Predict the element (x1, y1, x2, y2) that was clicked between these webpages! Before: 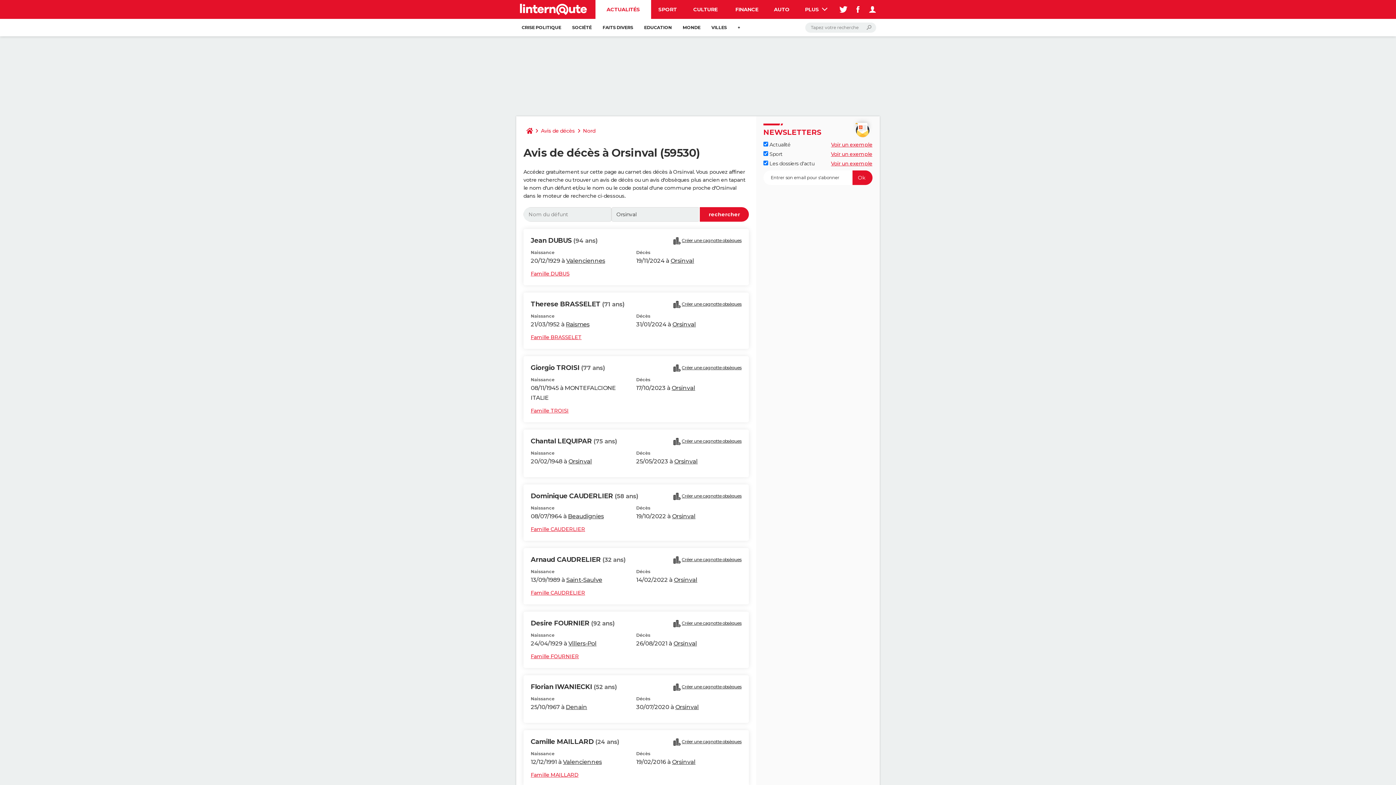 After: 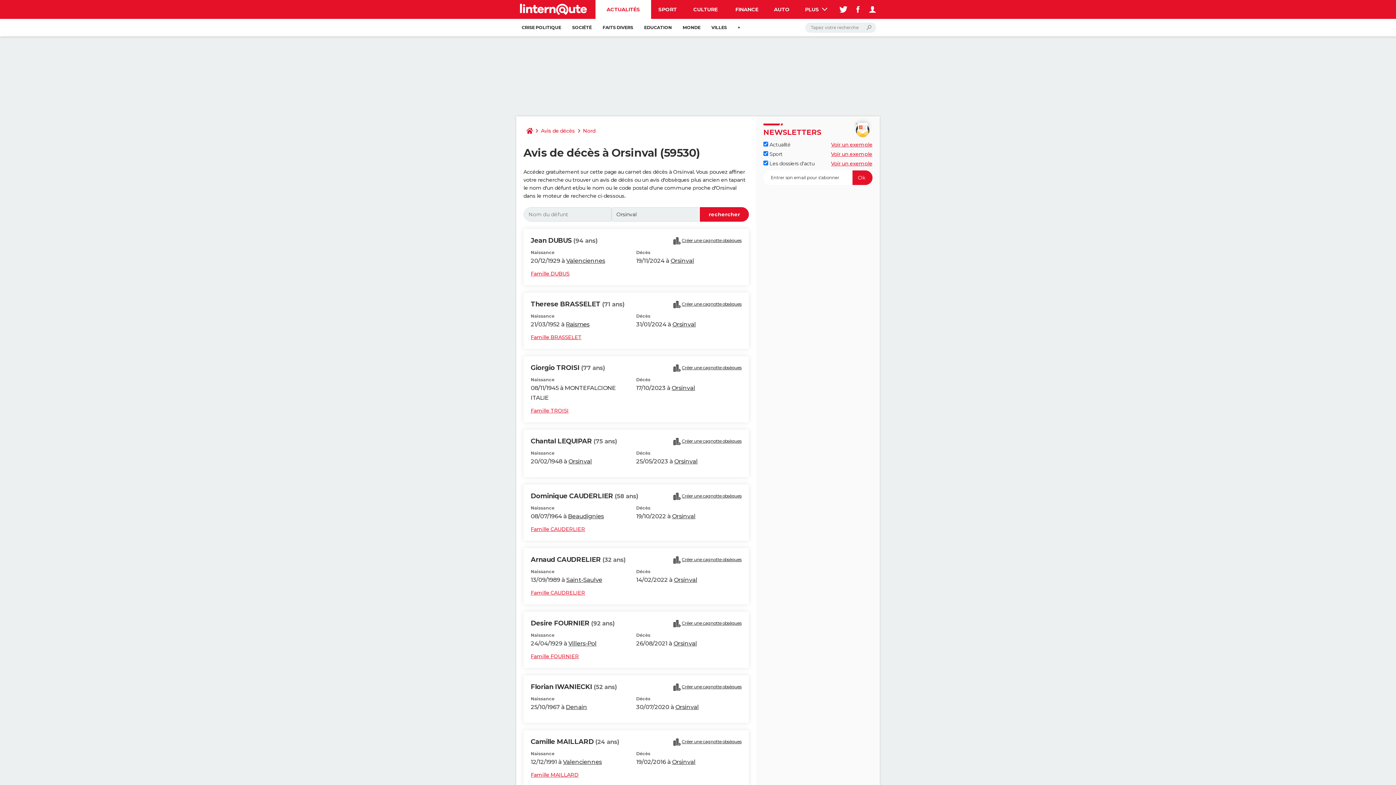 Action: bbox: (670, 257, 694, 264) label: Orsinval